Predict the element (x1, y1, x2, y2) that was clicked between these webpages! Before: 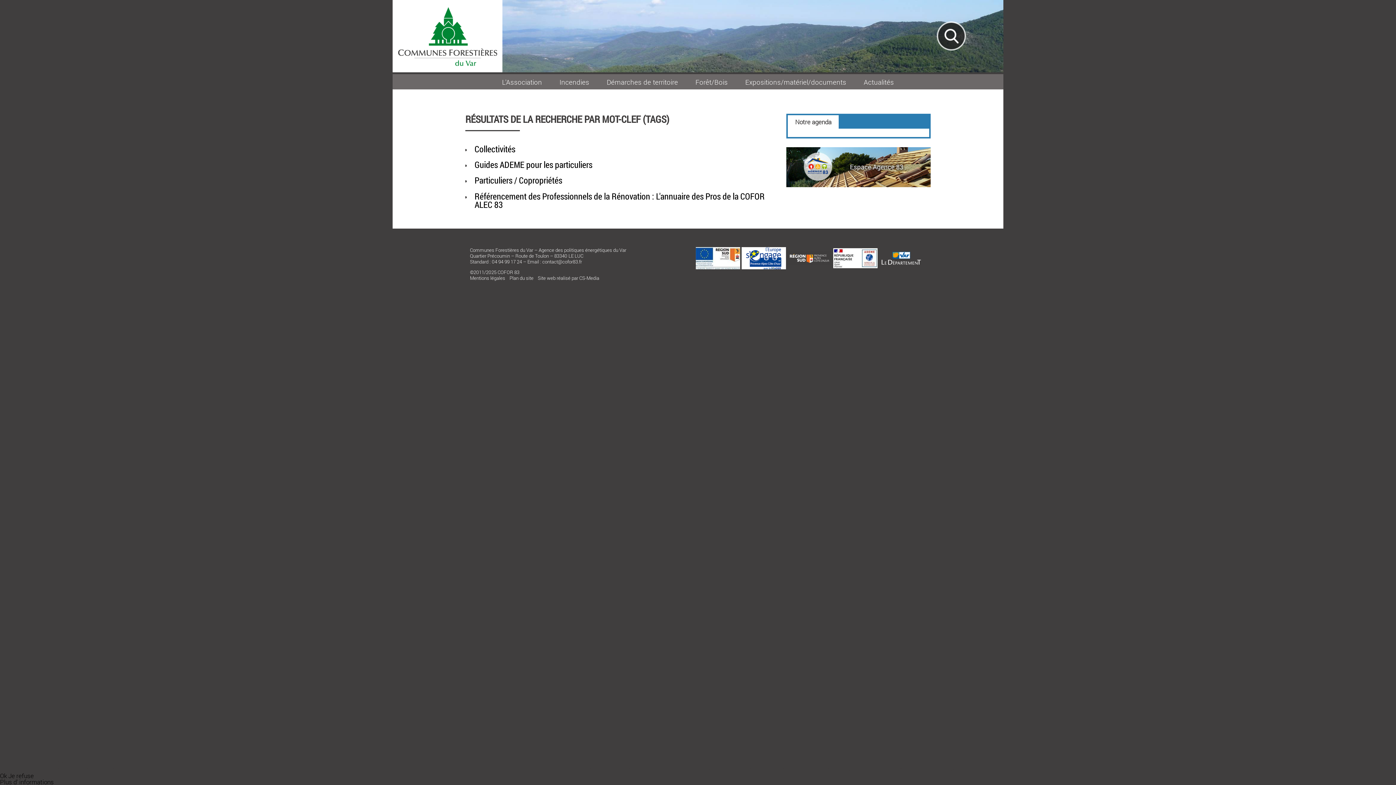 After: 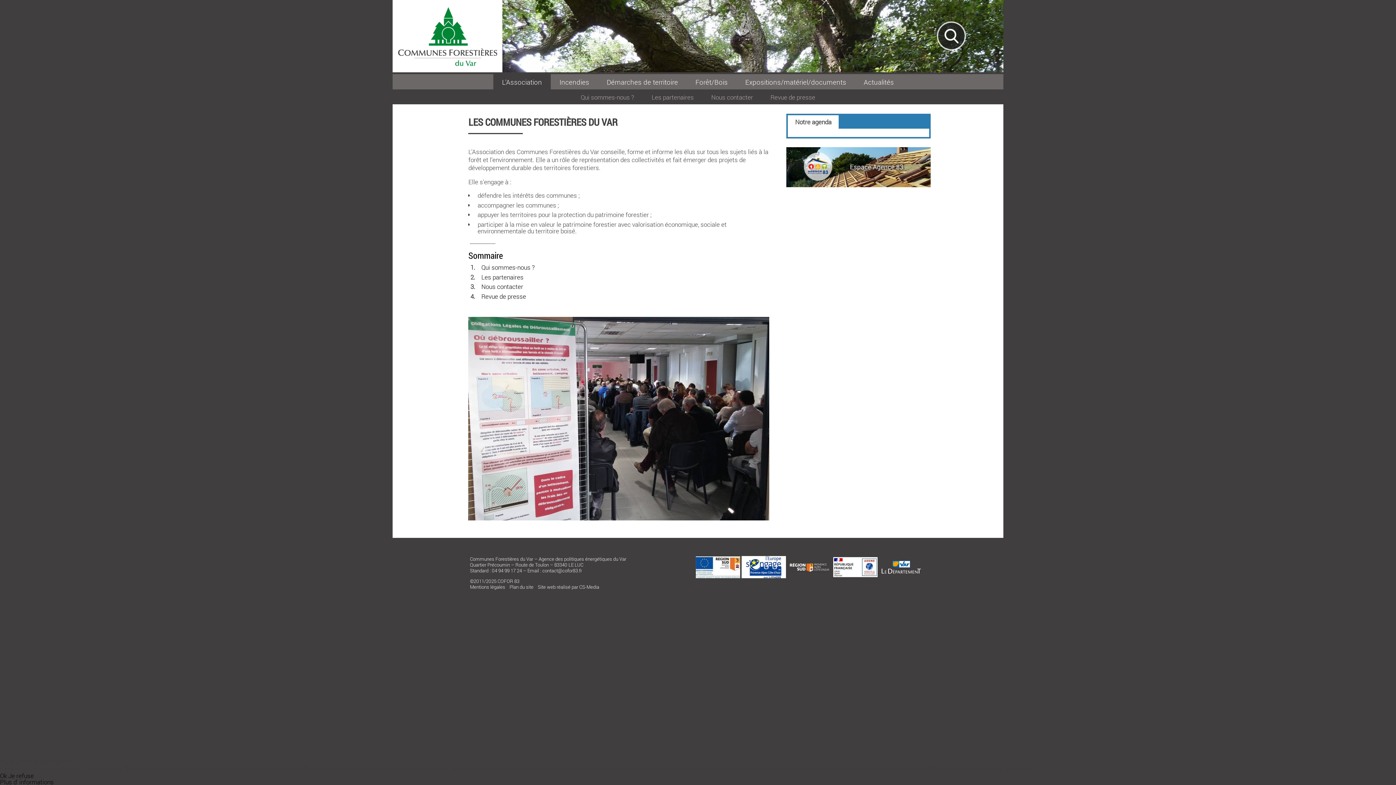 Action: bbox: (392, 2, 502, 69)